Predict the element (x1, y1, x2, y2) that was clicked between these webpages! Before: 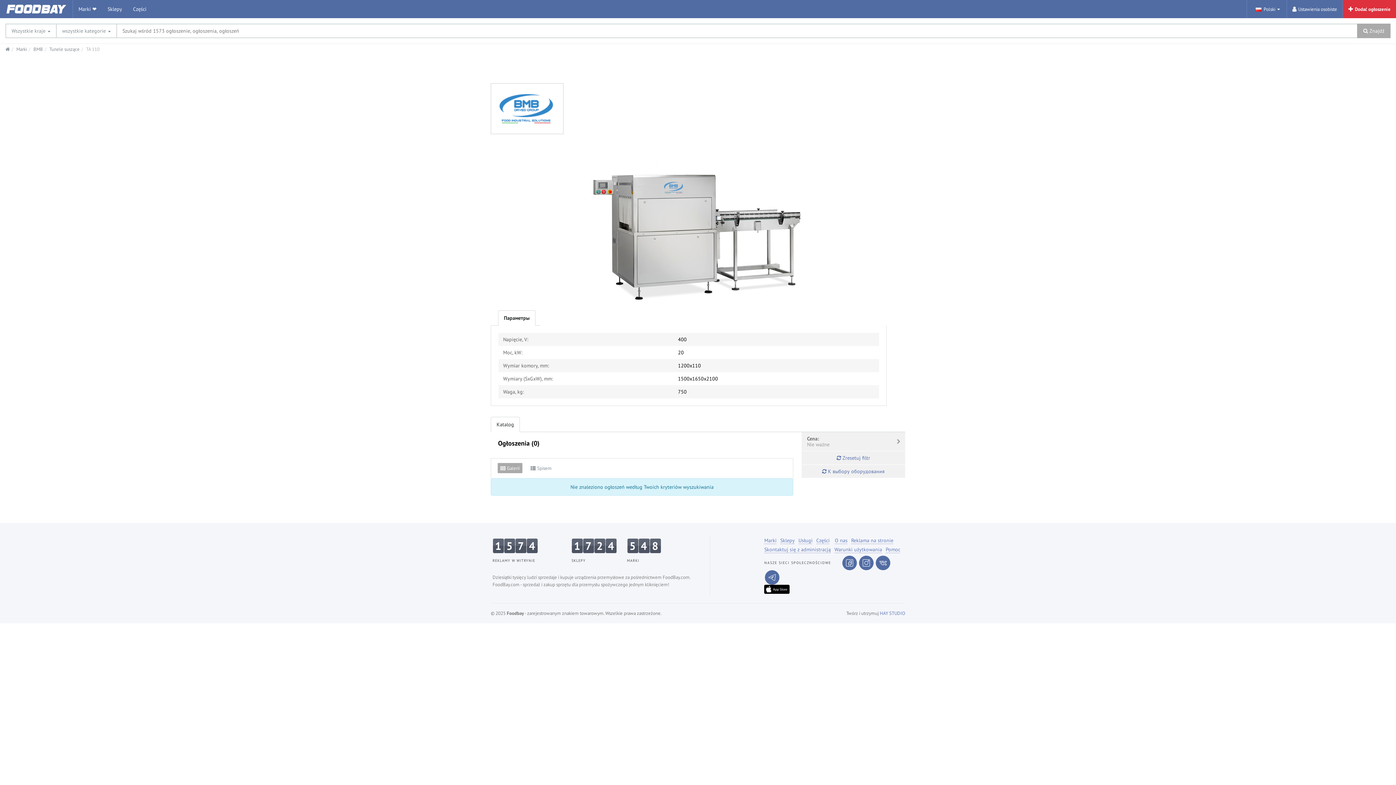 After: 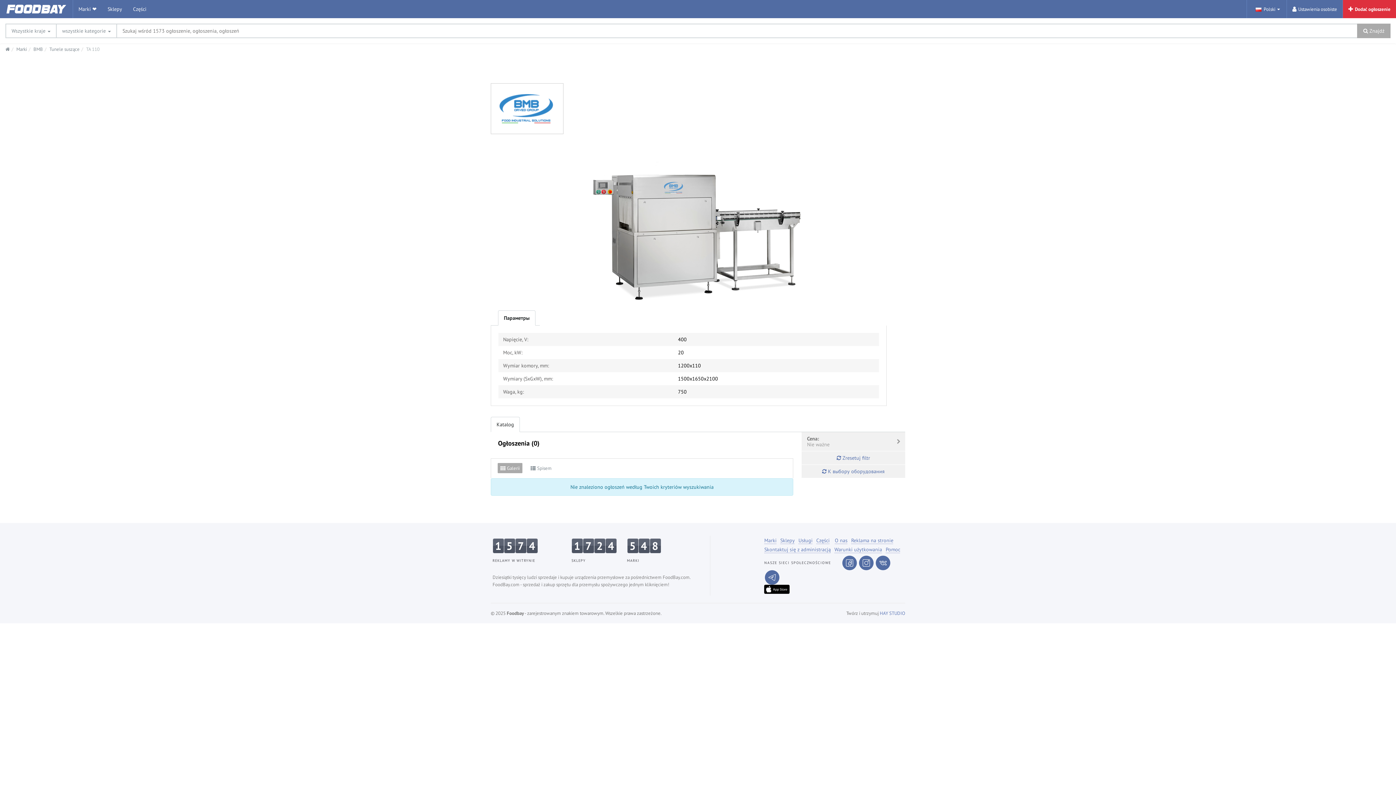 Action: bbox: (528, 463, 554, 473) label: Spisem